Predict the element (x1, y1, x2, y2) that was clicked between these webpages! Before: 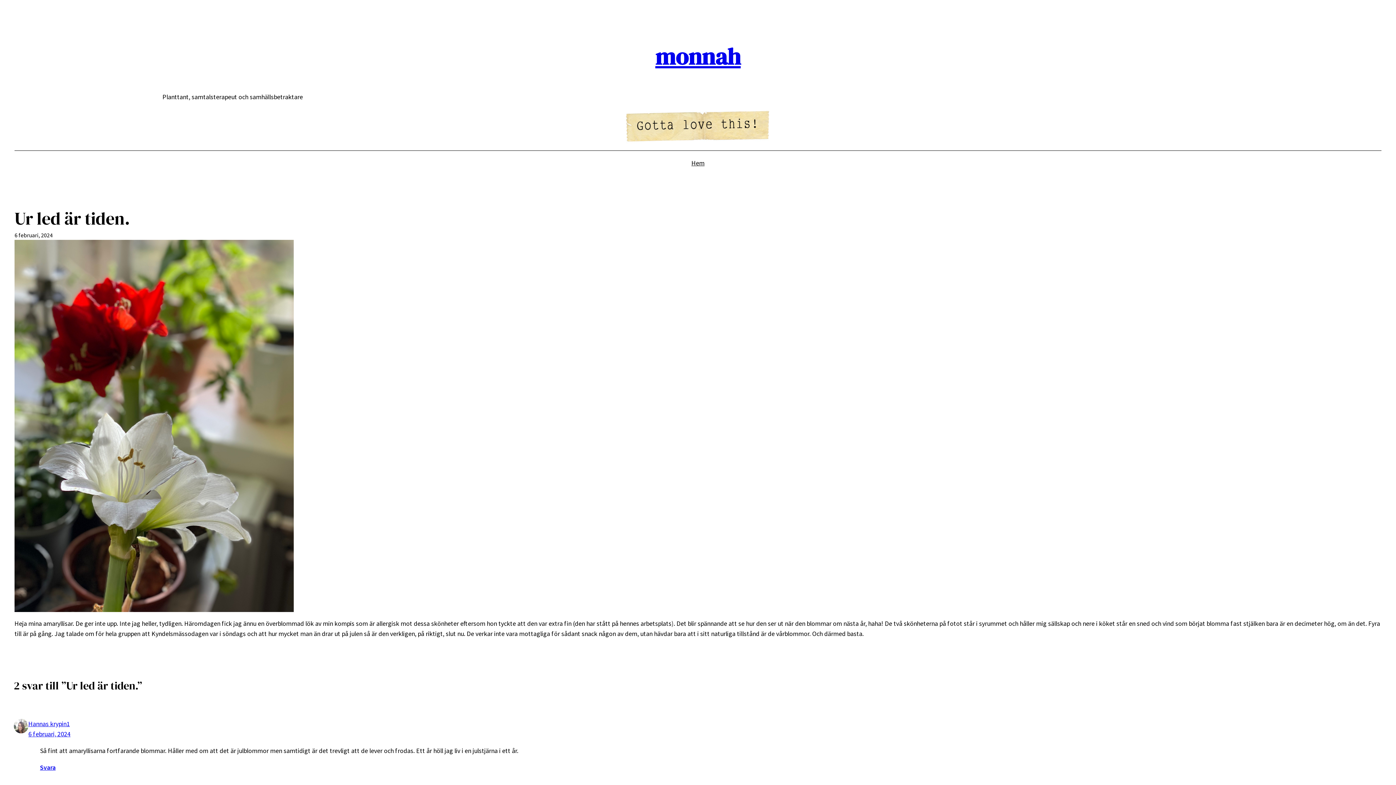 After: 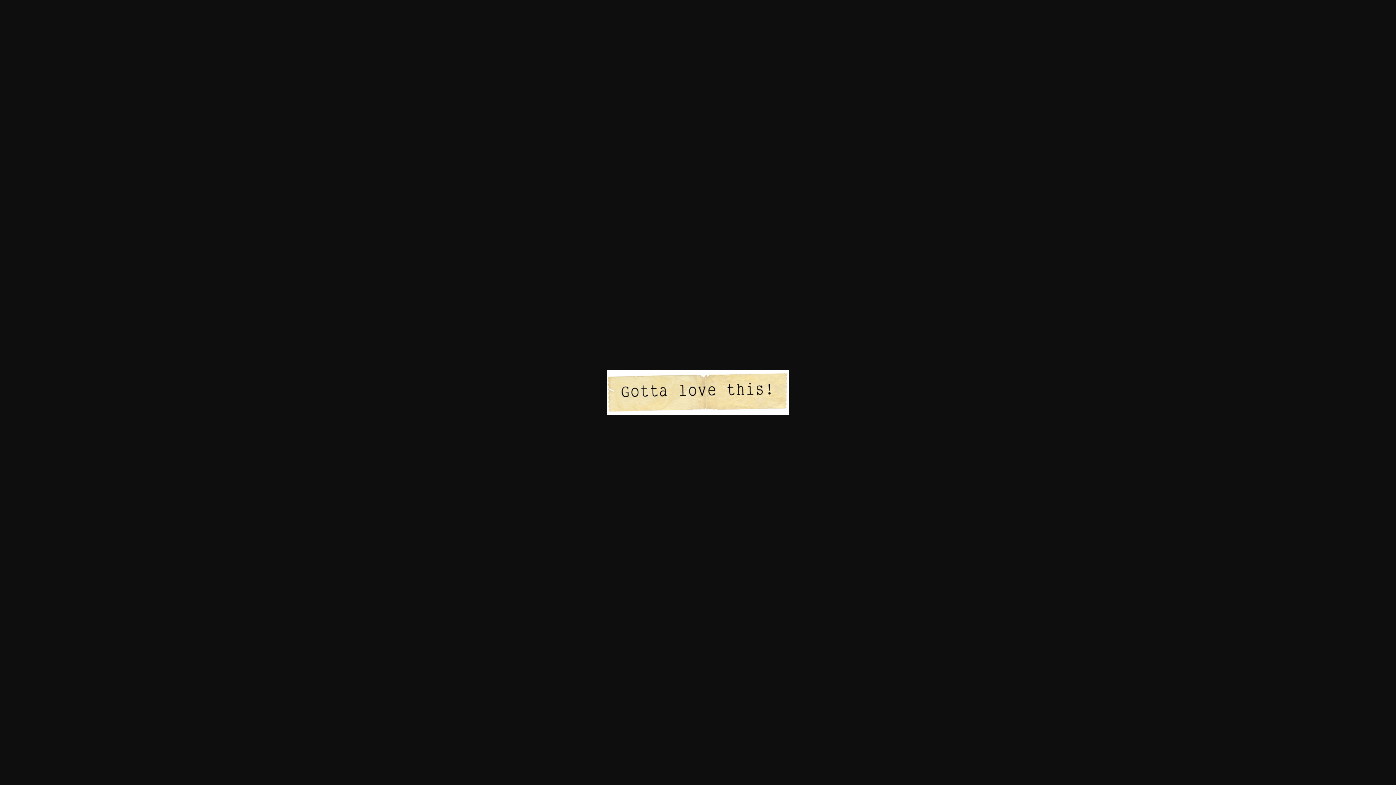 Action: bbox: (625, 108, 770, 144)